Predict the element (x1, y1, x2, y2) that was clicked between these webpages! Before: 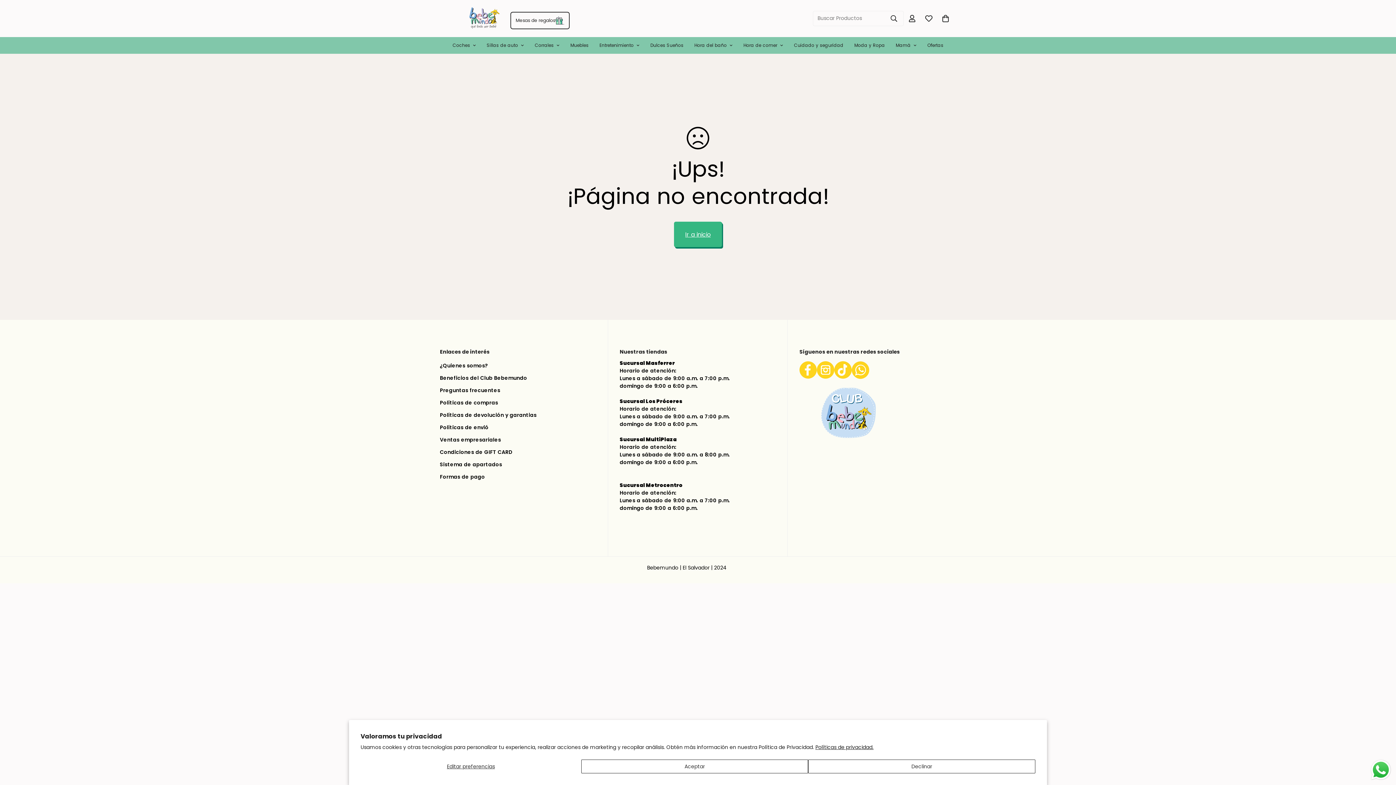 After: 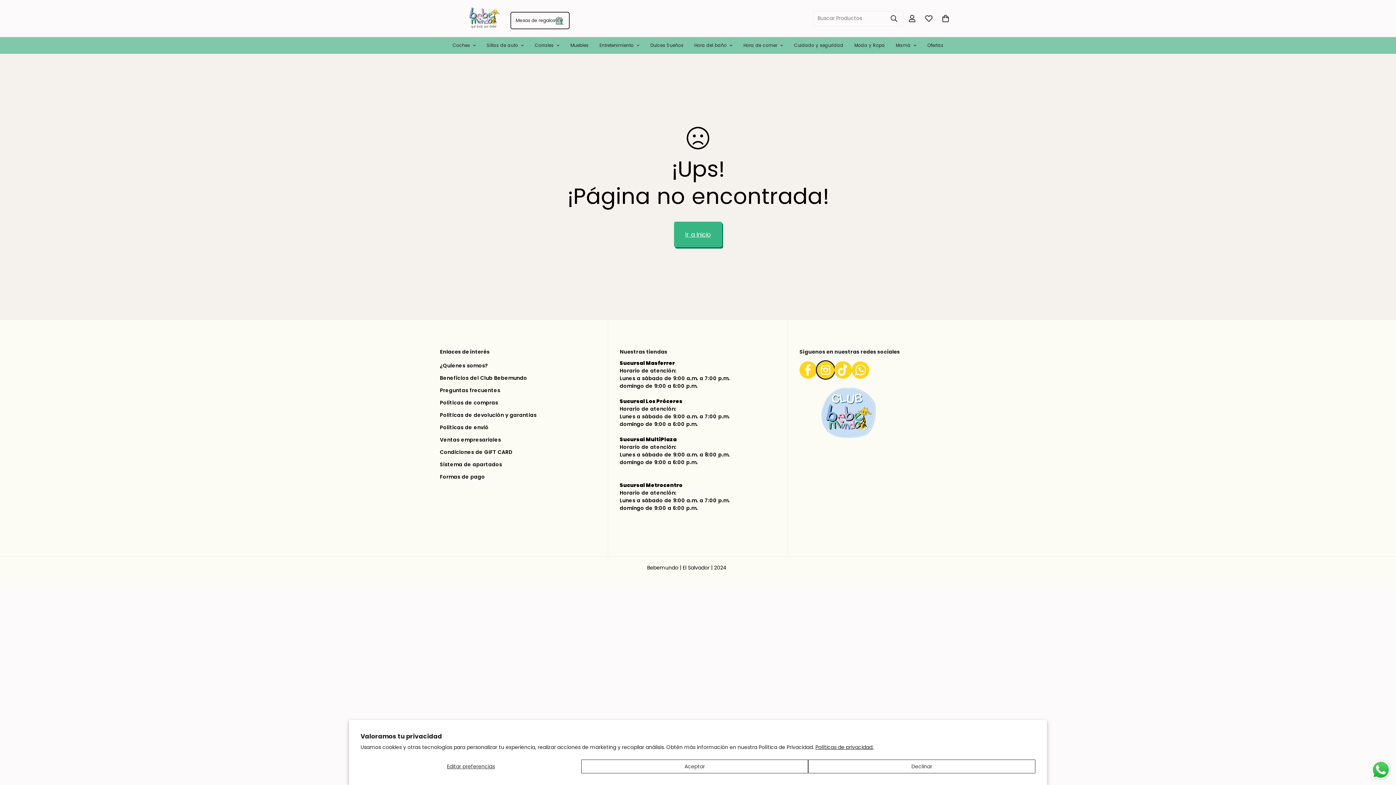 Action: label: Instagram bbox: (817, 361, 834, 378)